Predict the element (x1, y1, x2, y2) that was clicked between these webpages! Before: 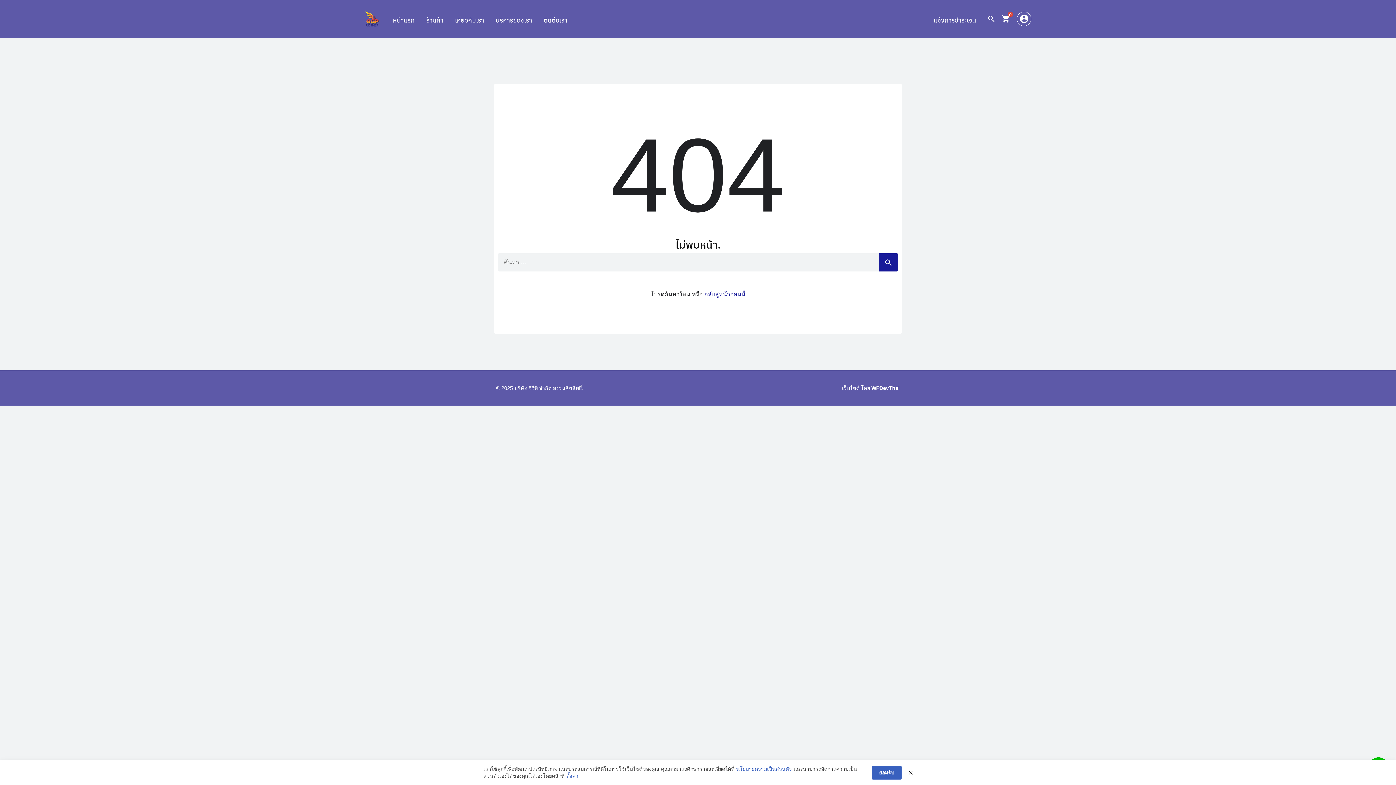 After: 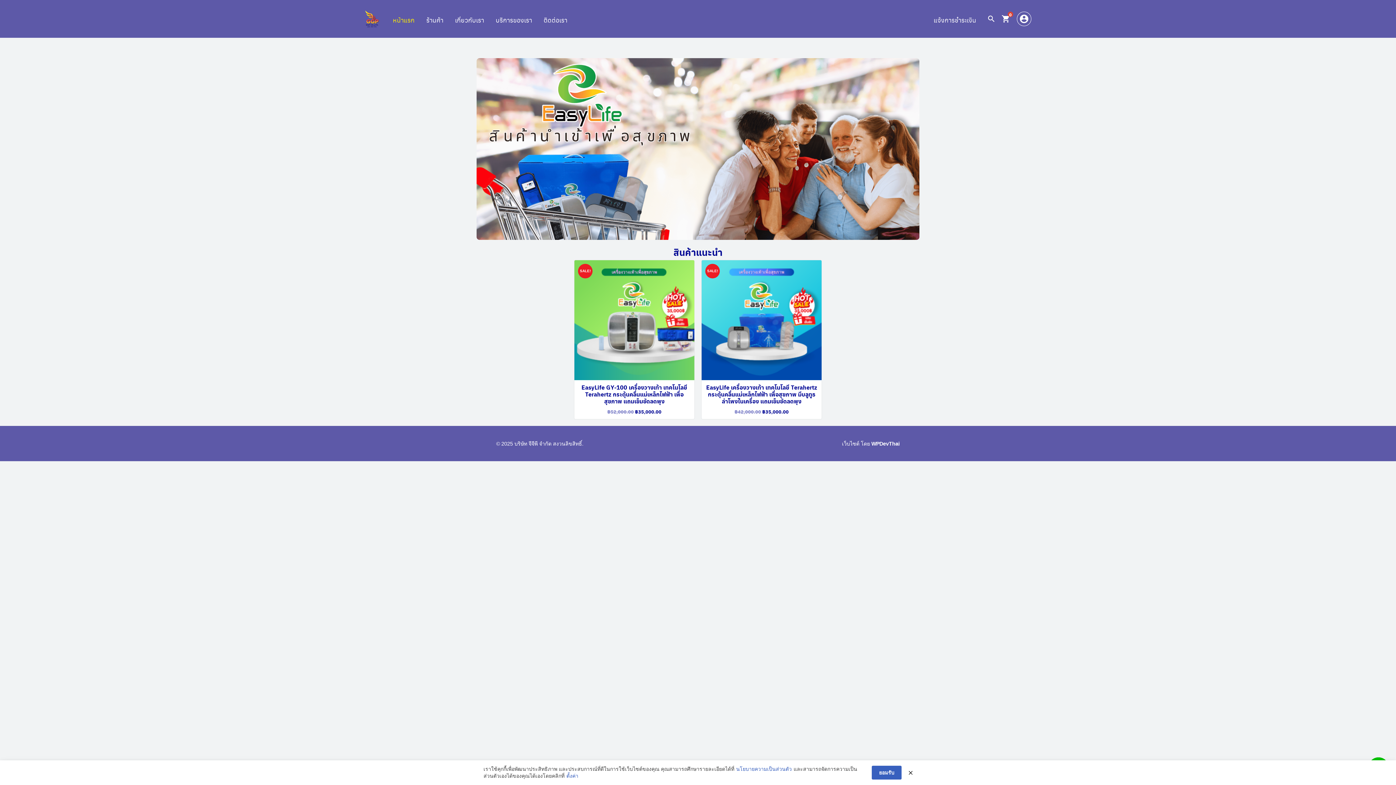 Action: bbox: (704, 291, 745, 297) label: กลับสู่หน้าก่อนนี้